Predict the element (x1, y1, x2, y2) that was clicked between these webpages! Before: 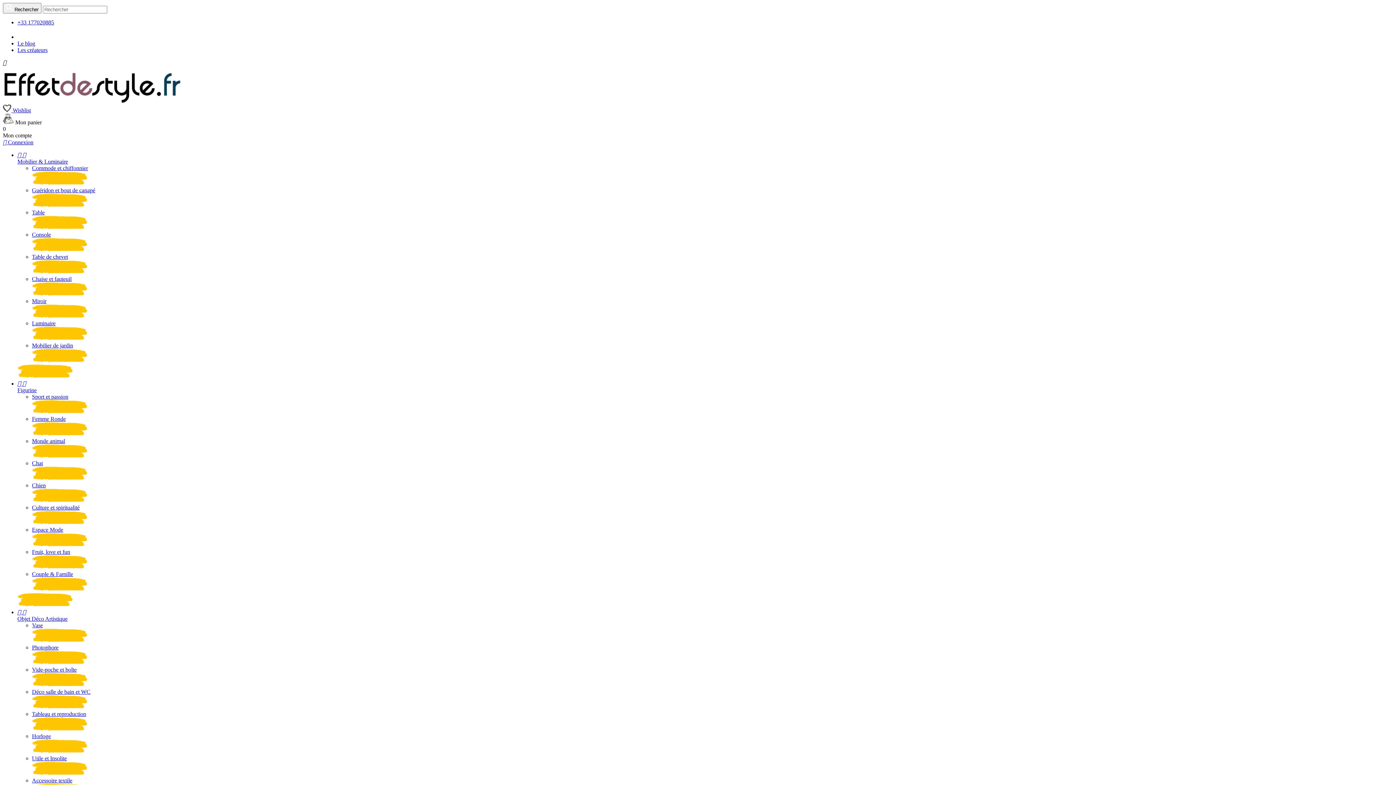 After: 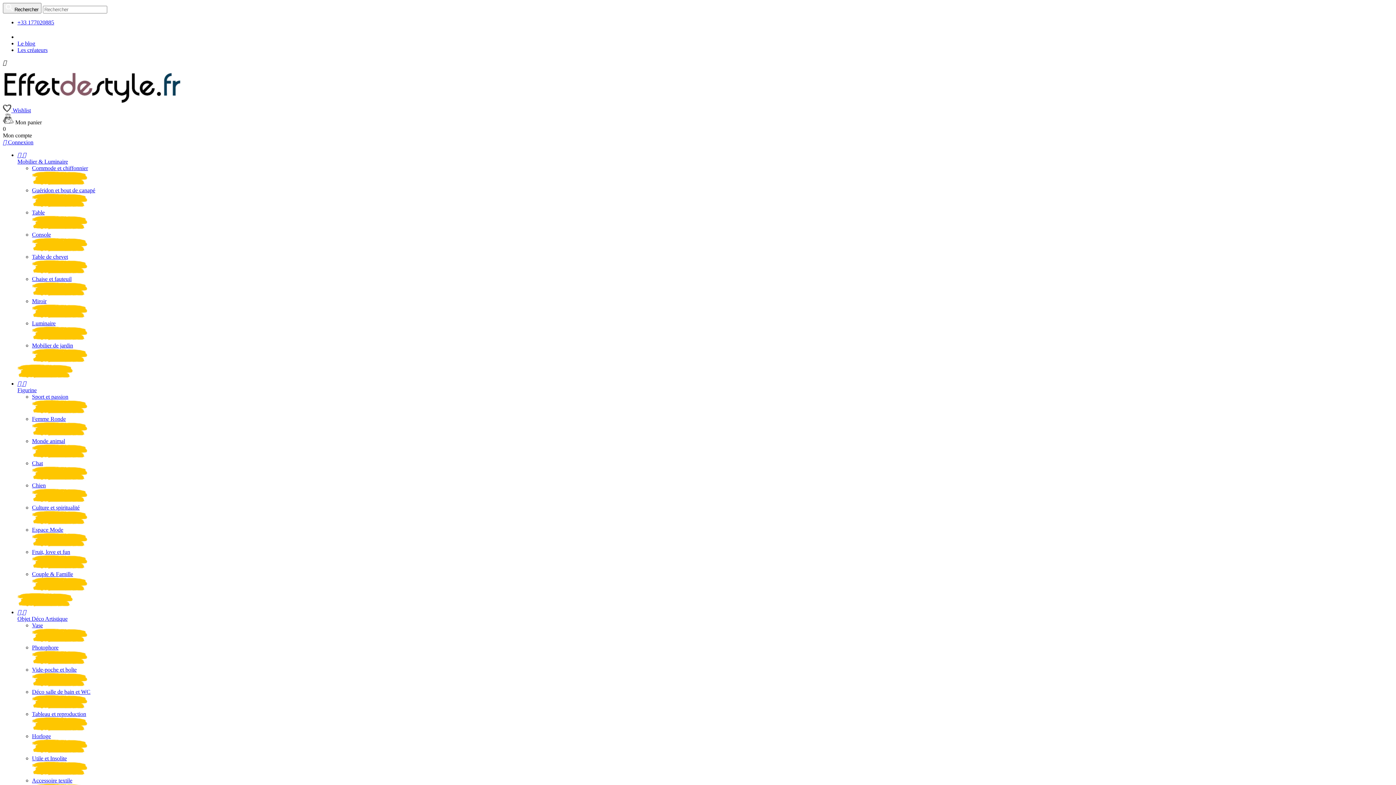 Action: bbox: (17, 152, 1393, 165) label:  
Mobilier & Luminaire